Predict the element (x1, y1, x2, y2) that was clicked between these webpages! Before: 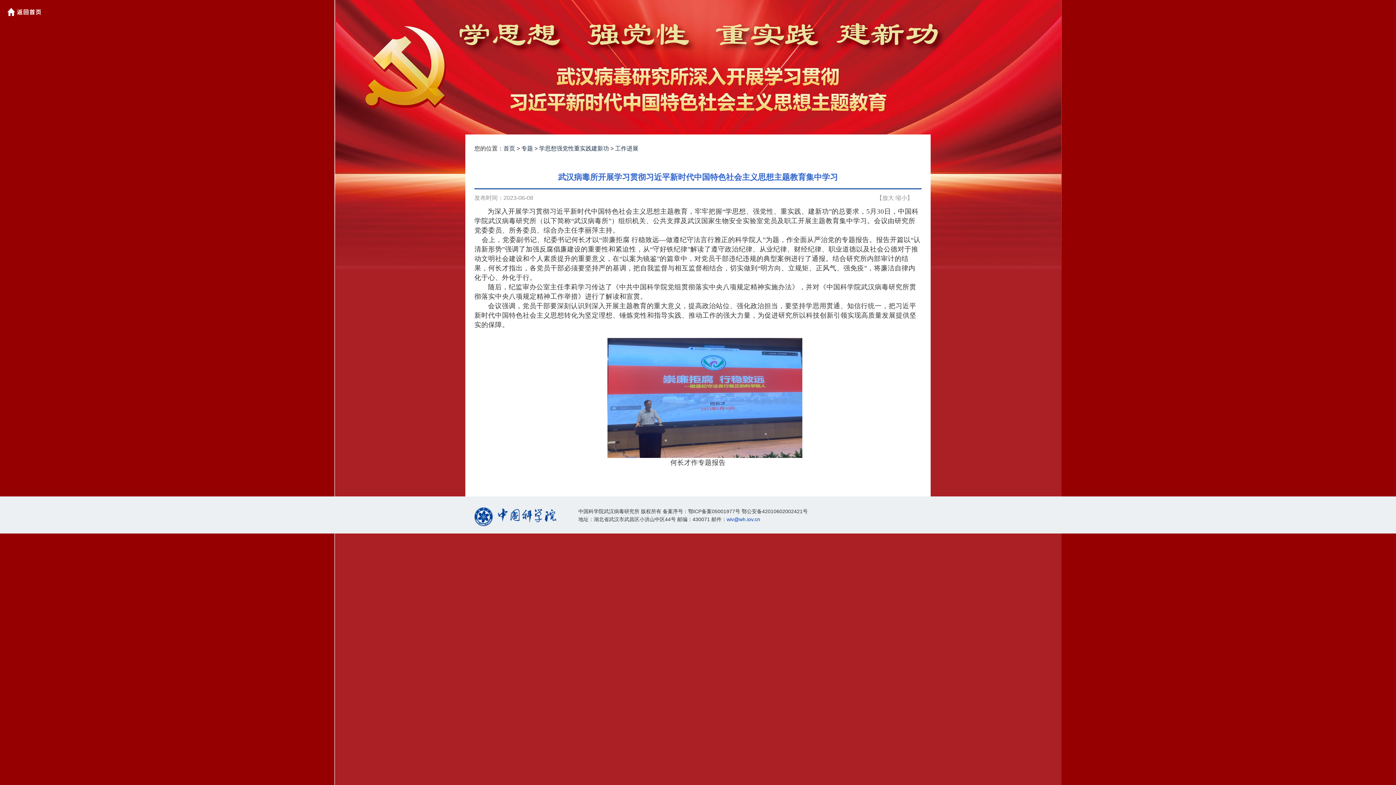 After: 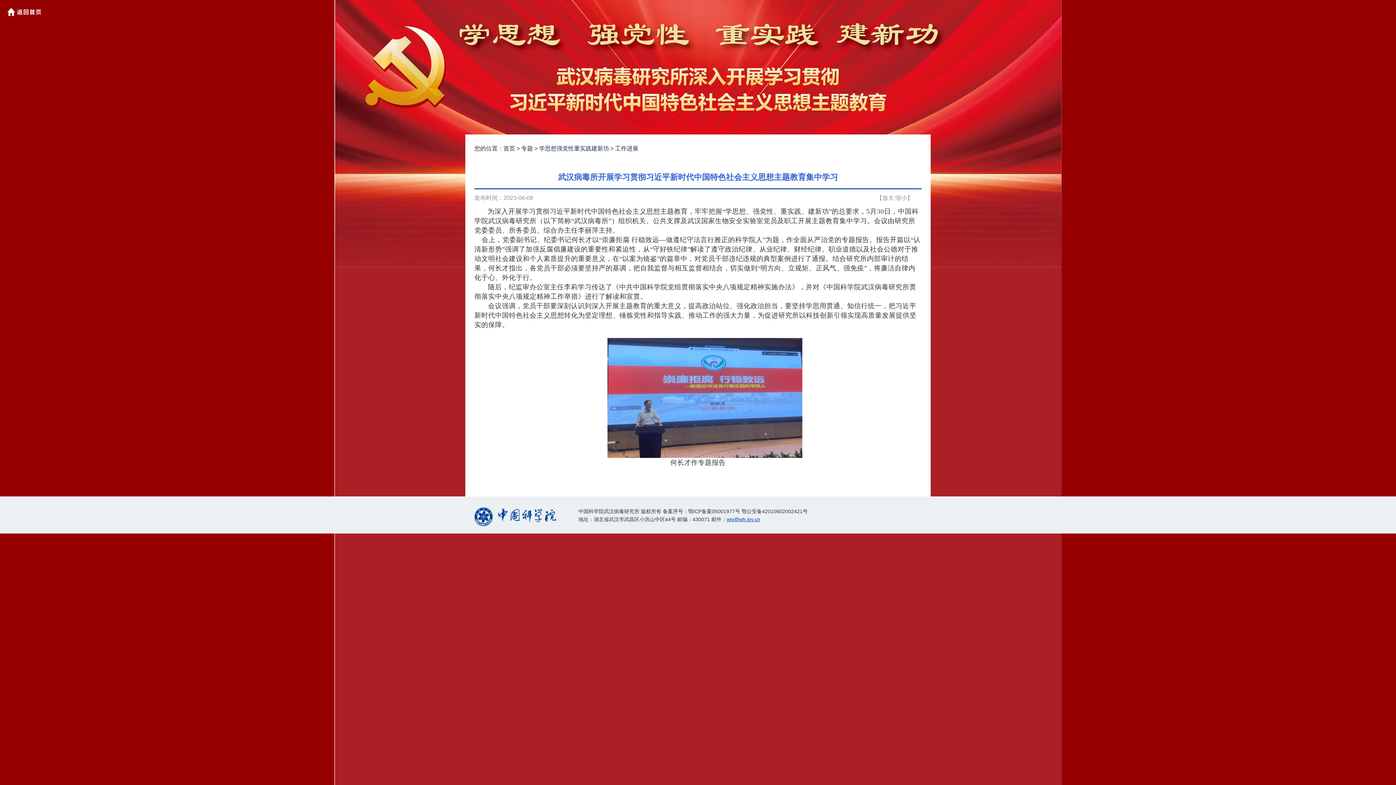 Action: bbox: (726, 516, 760, 522) label: wiv@wh.iov.cn